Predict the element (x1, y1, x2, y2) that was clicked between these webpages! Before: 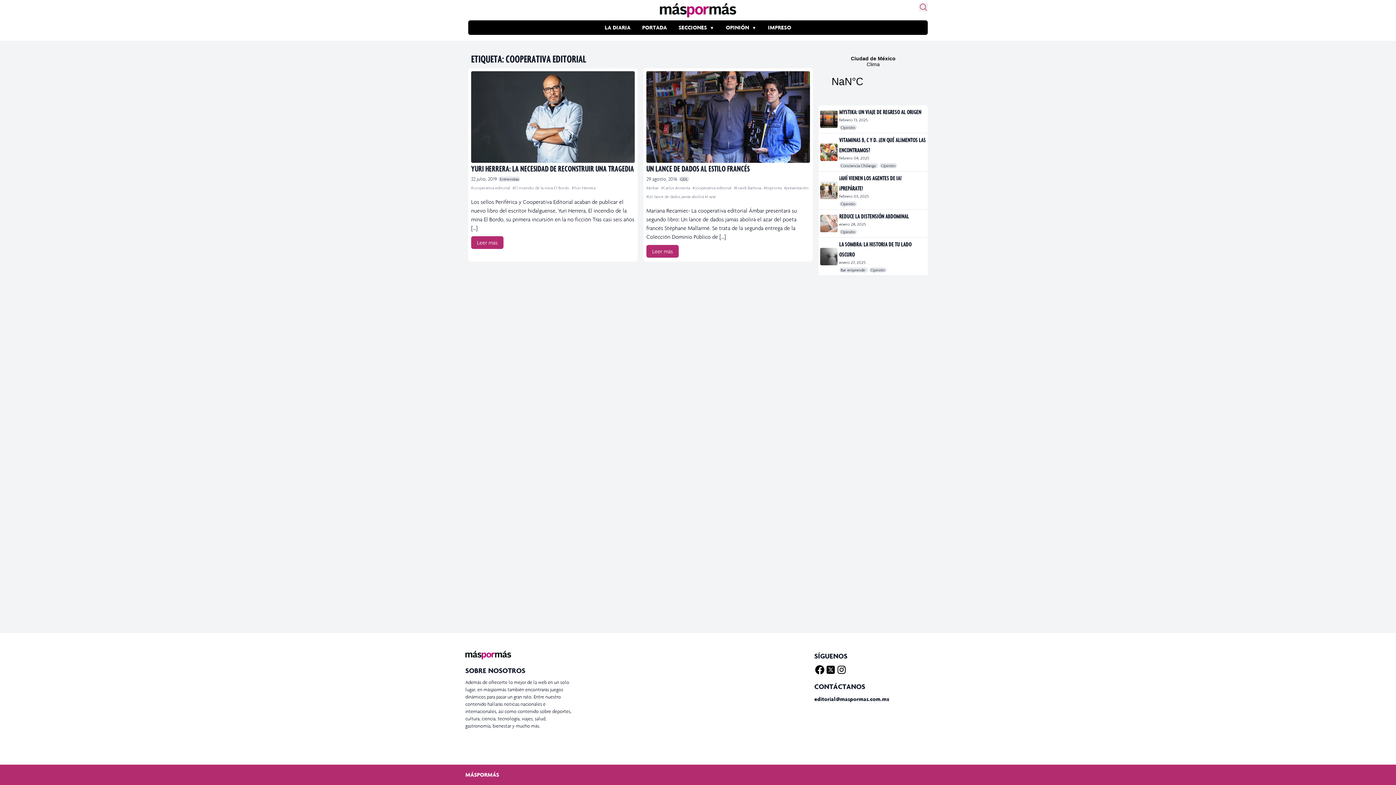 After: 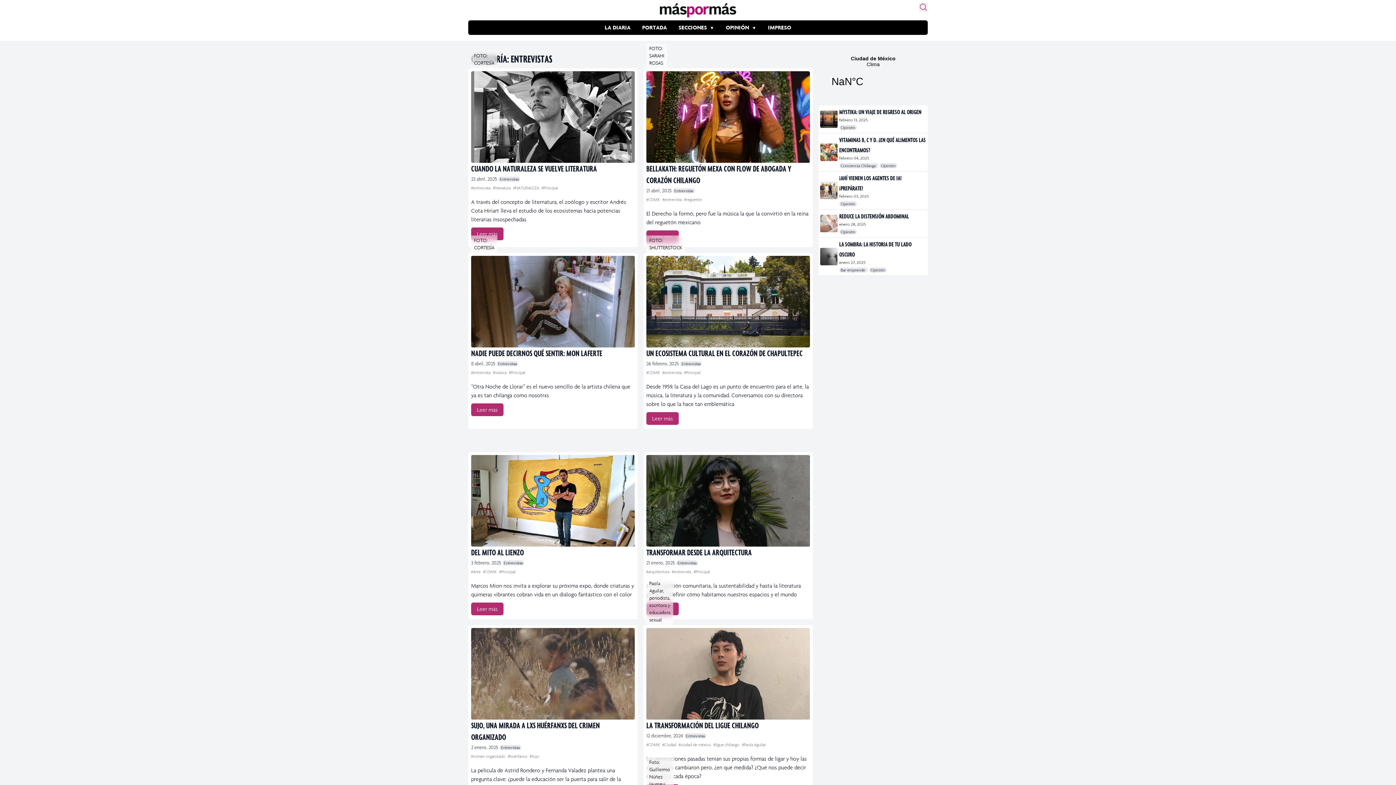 Action: bbox: (498, 176, 520, 181) label: Entrevistas